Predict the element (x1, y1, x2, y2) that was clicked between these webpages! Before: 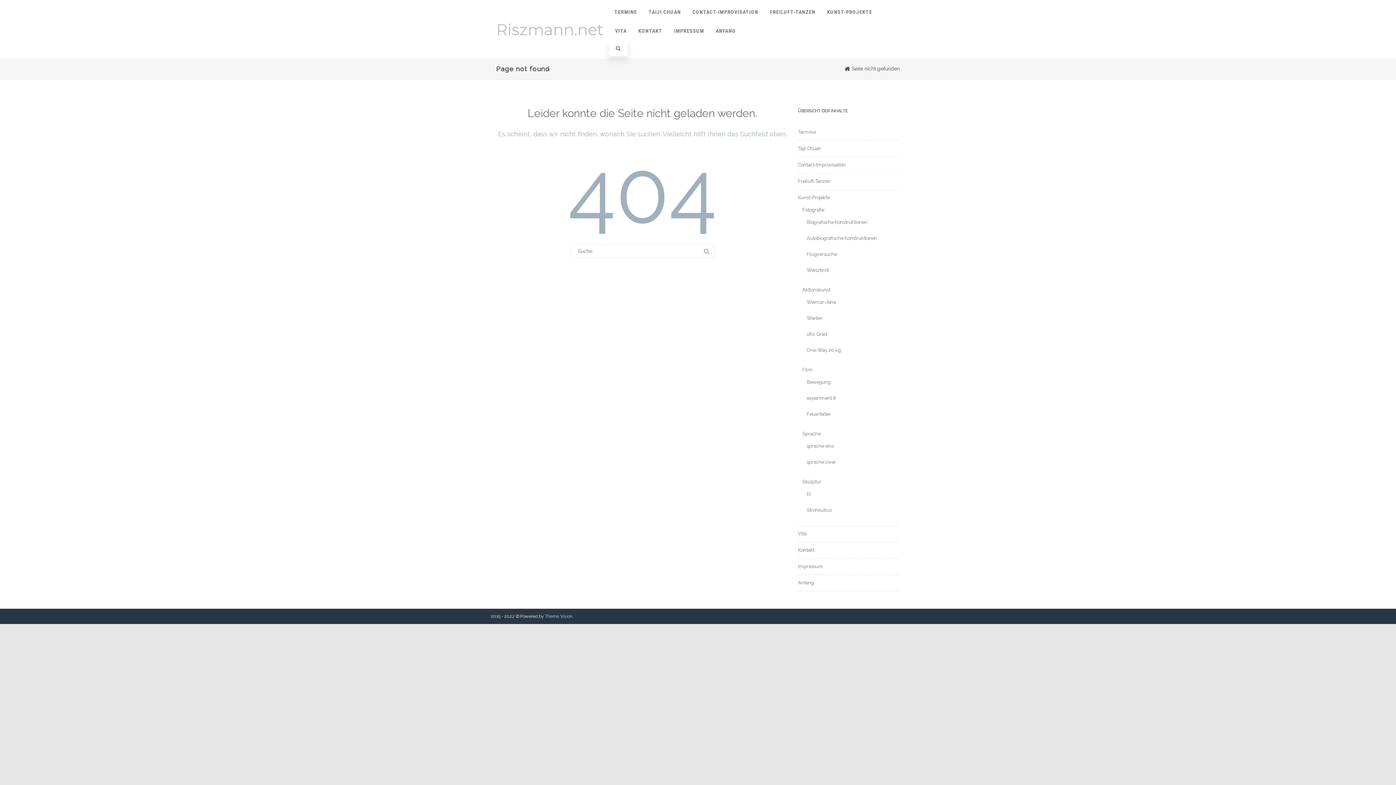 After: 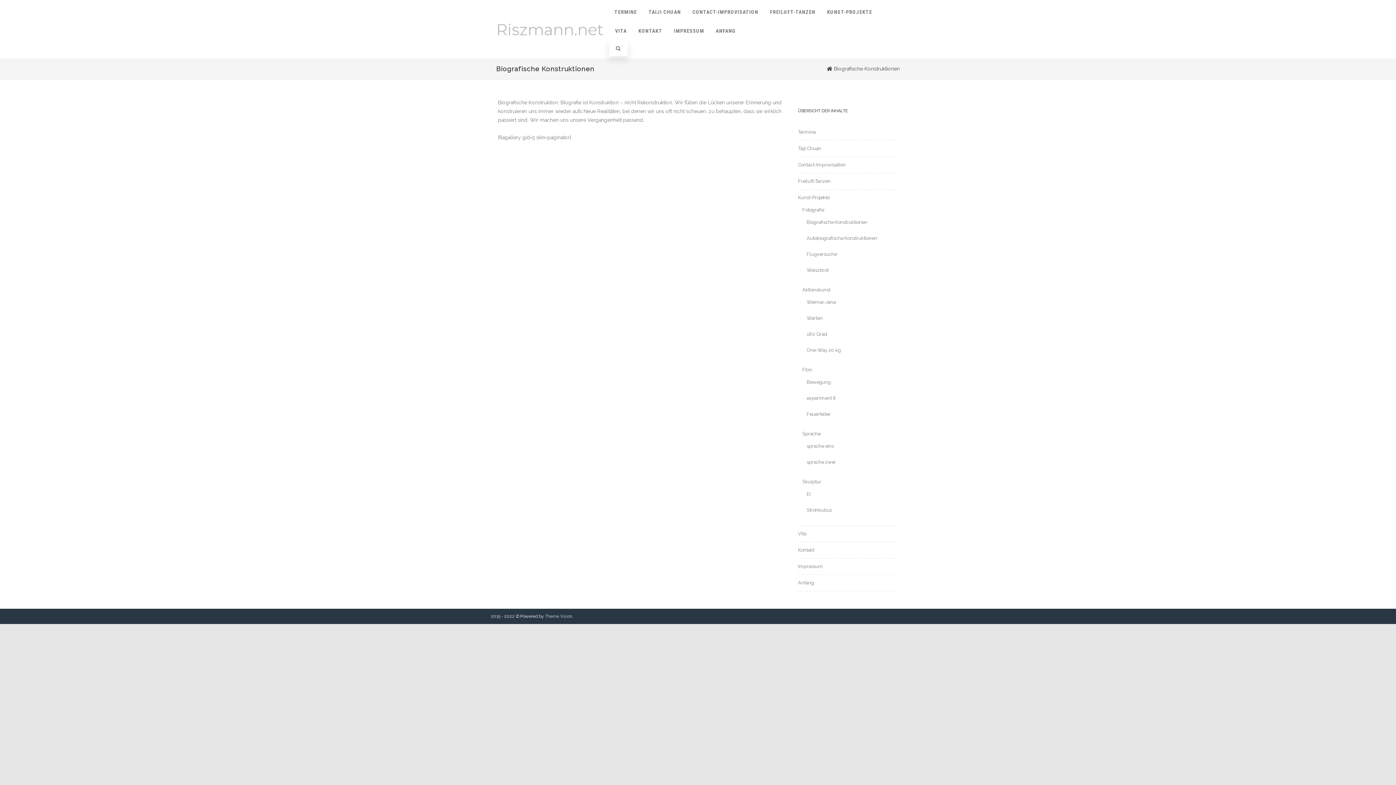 Action: label: Biografische Konstruktionen bbox: (806, 219, 867, 225)